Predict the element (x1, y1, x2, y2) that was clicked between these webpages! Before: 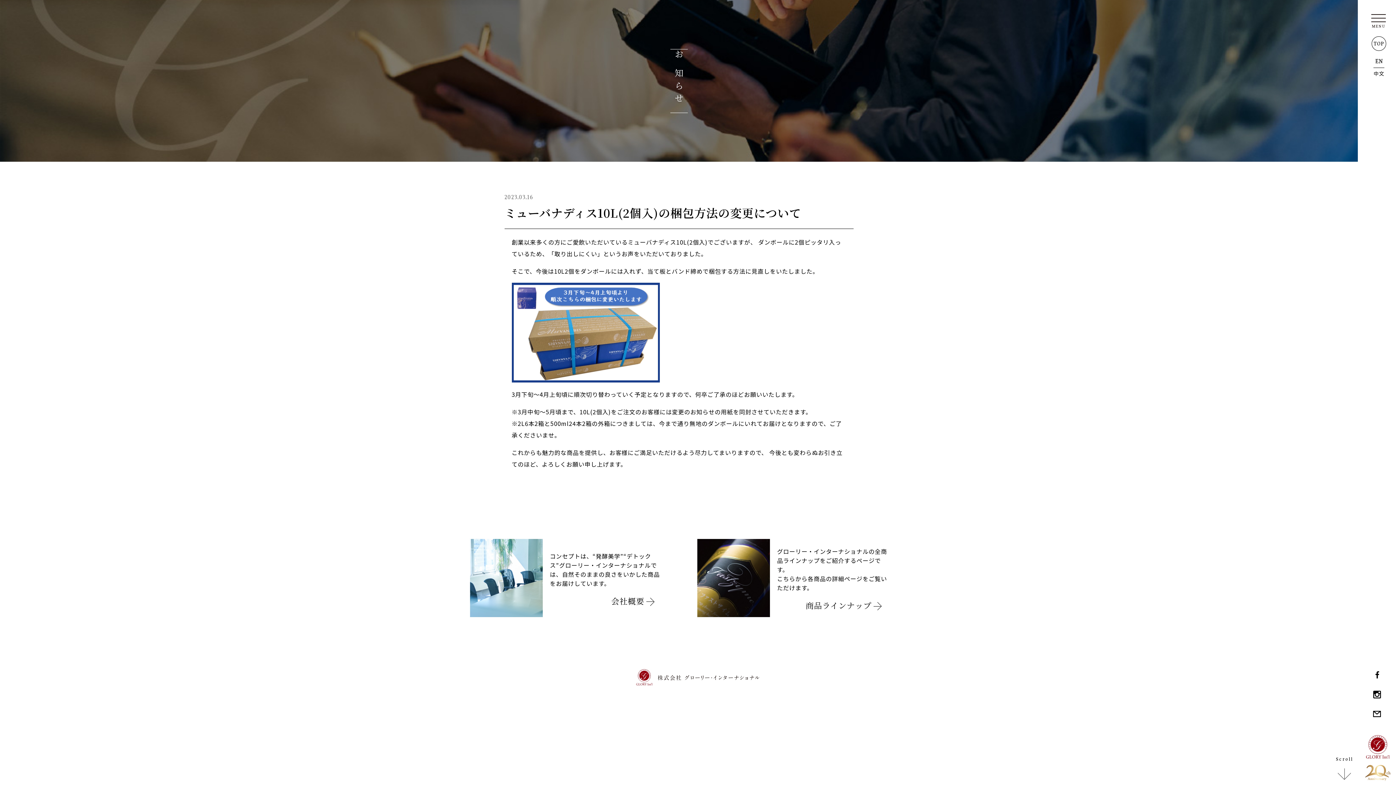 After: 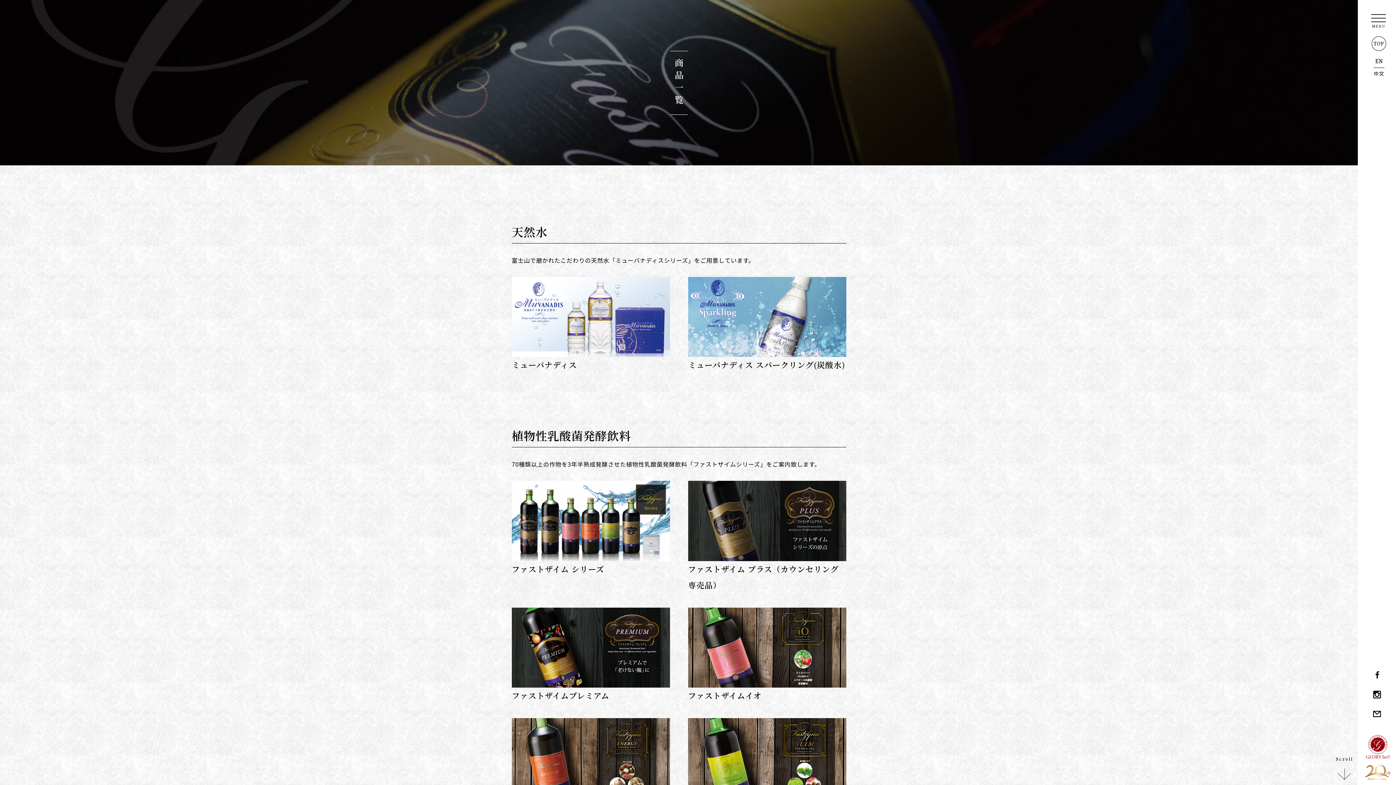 Action: label: グローリー・インターナショナルの全商品ラインナップをご紹介するページです。
こちらから各商品の詳細ページをご覧いただけます。

商品ラインナップ bbox: (697, 539, 888, 617)